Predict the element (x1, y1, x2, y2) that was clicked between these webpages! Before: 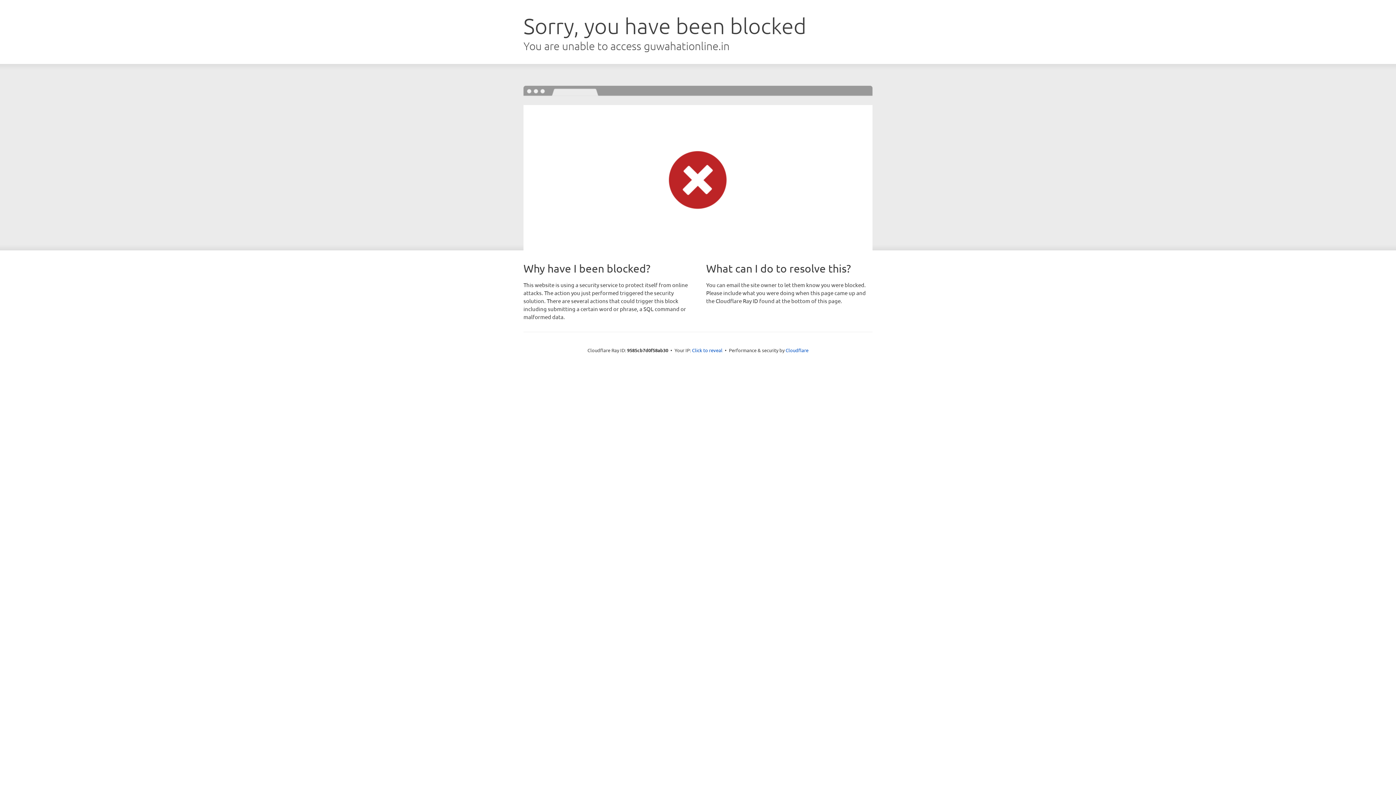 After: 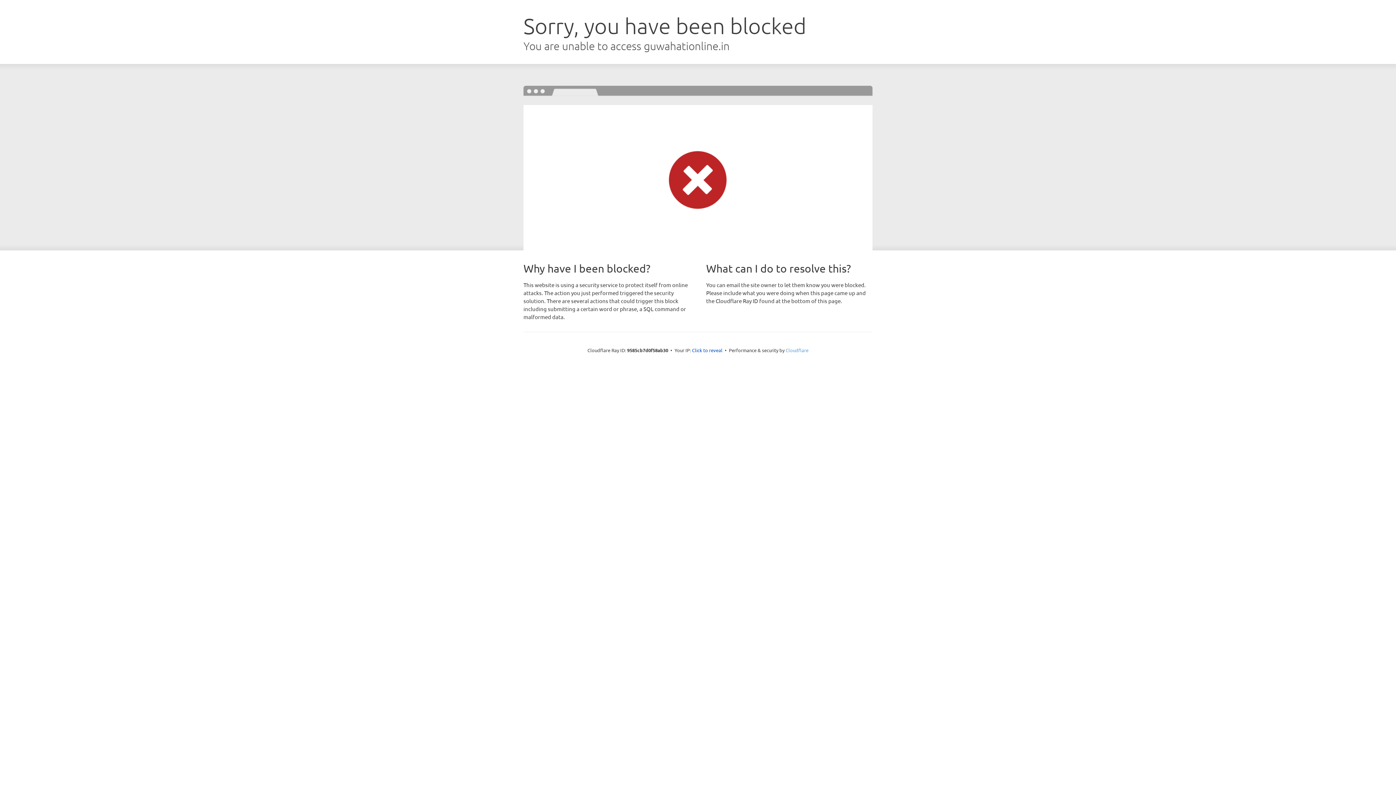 Action: bbox: (785, 347, 808, 353) label: Cloudflare